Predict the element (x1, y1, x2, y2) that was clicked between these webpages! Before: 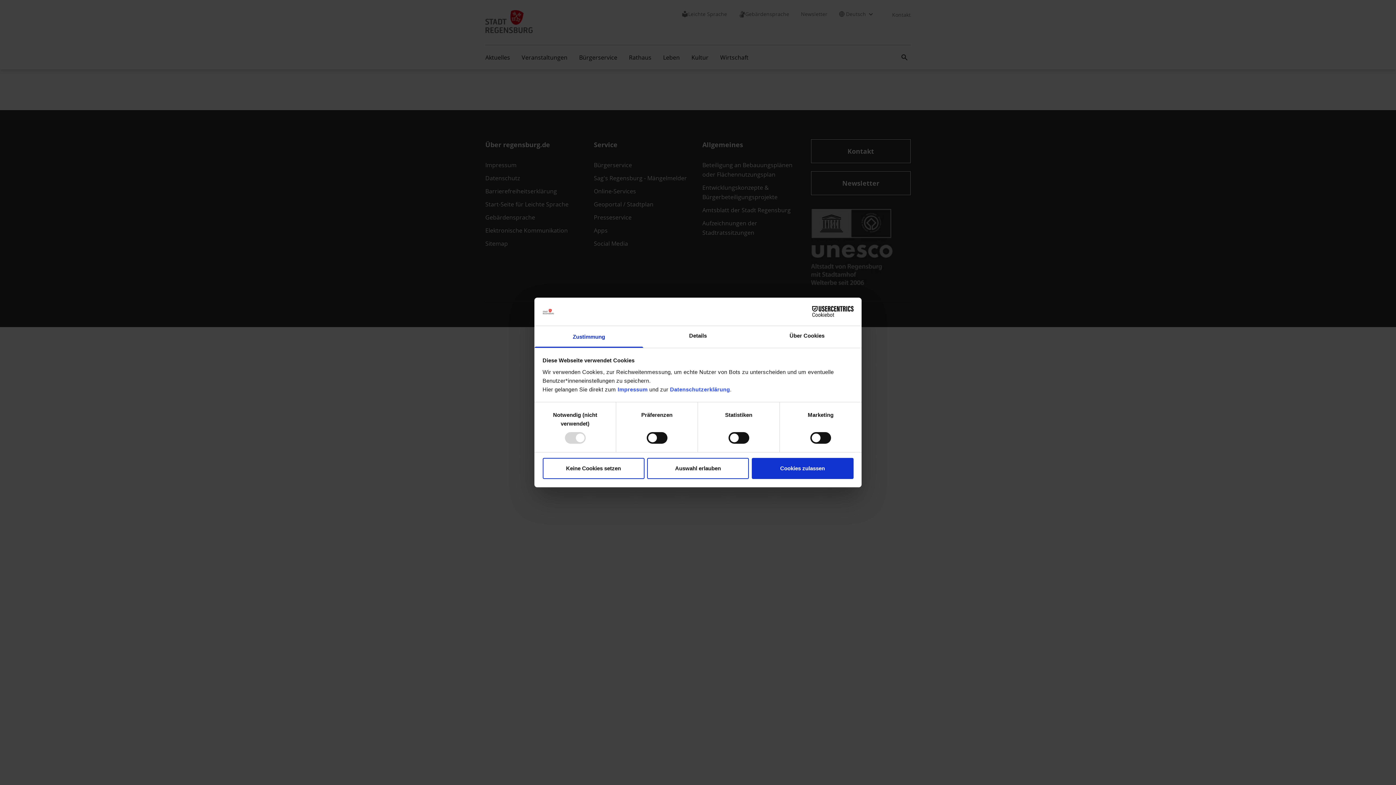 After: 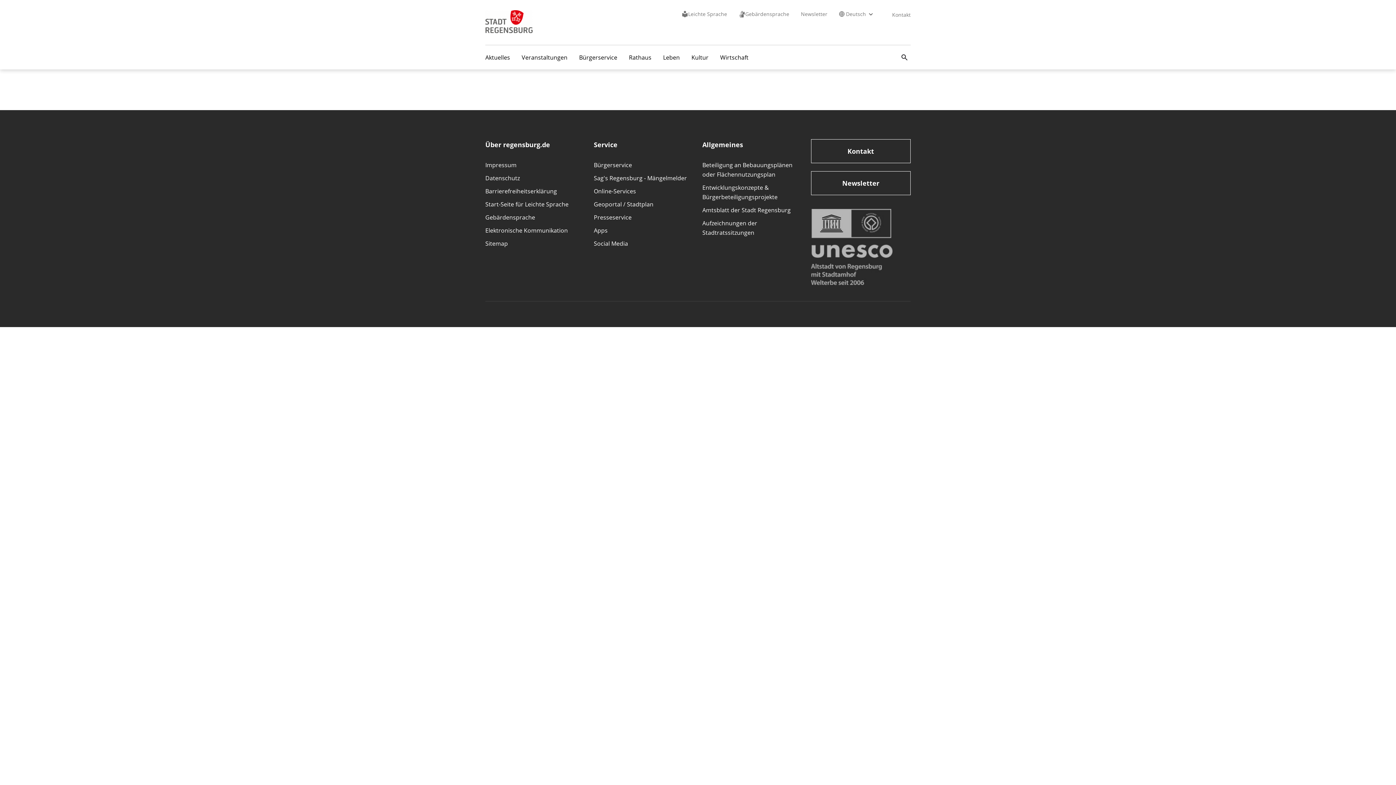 Action: label: Cookies zulassen bbox: (751, 458, 853, 479)